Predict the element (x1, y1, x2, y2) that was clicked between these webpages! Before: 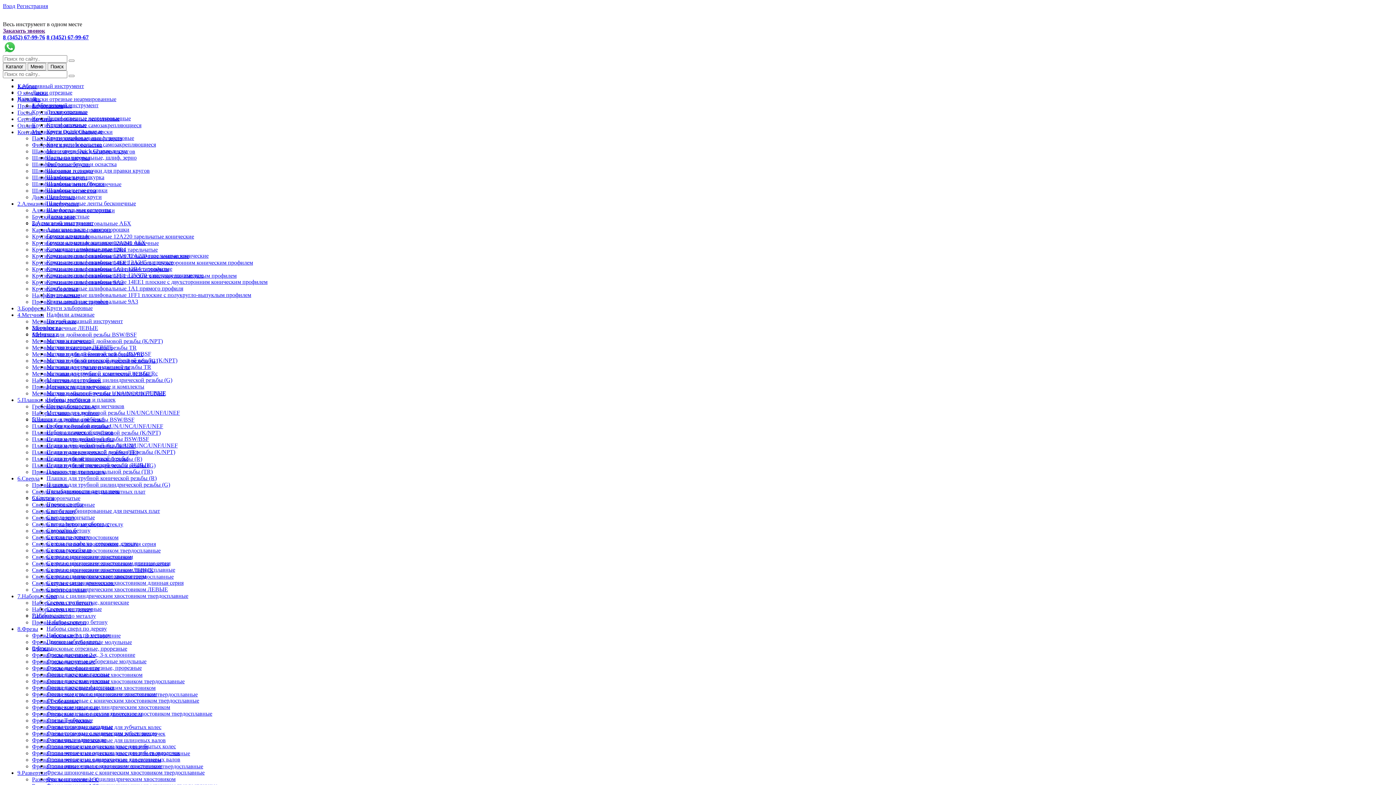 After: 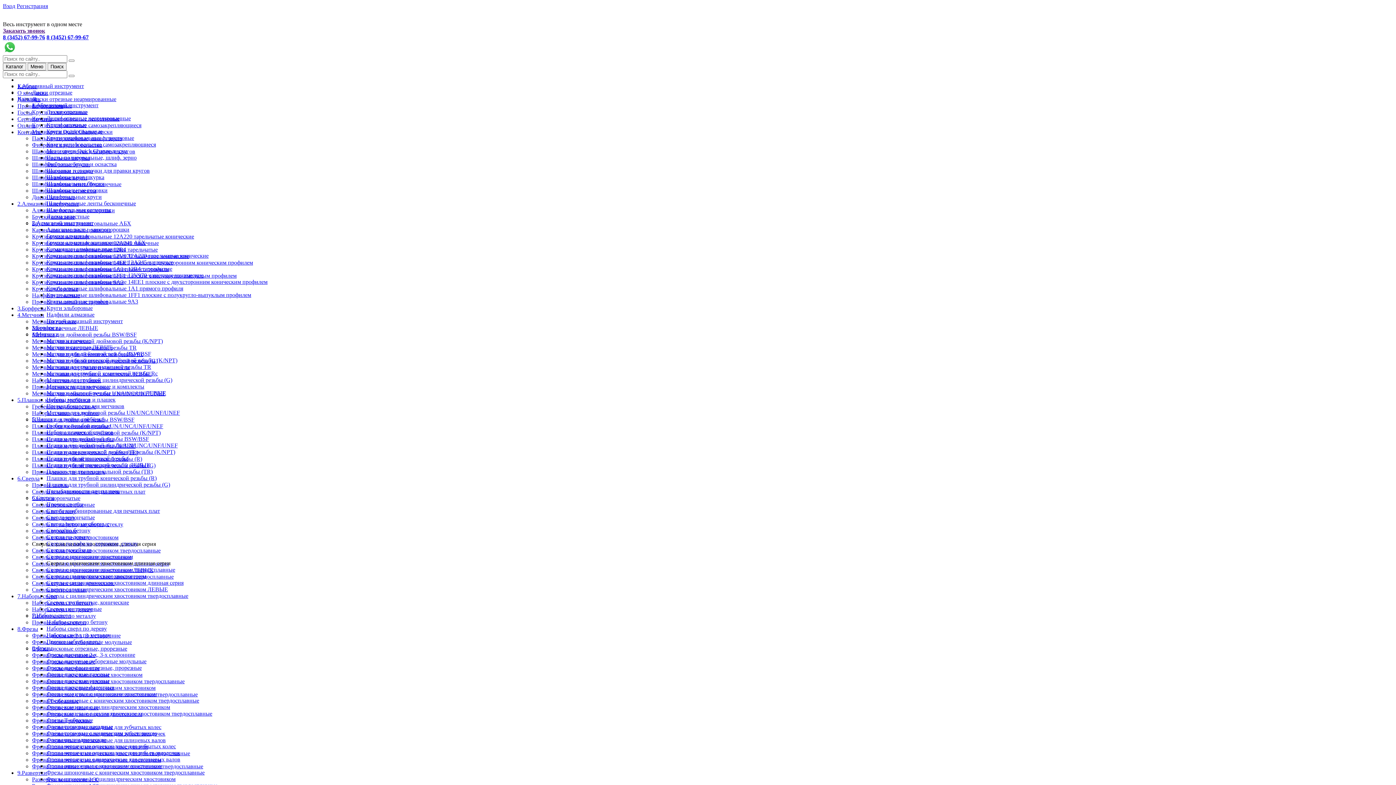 Action: bbox: (46, 560, 170, 566) label: Сверла с коническим хвостовиком длинная серия